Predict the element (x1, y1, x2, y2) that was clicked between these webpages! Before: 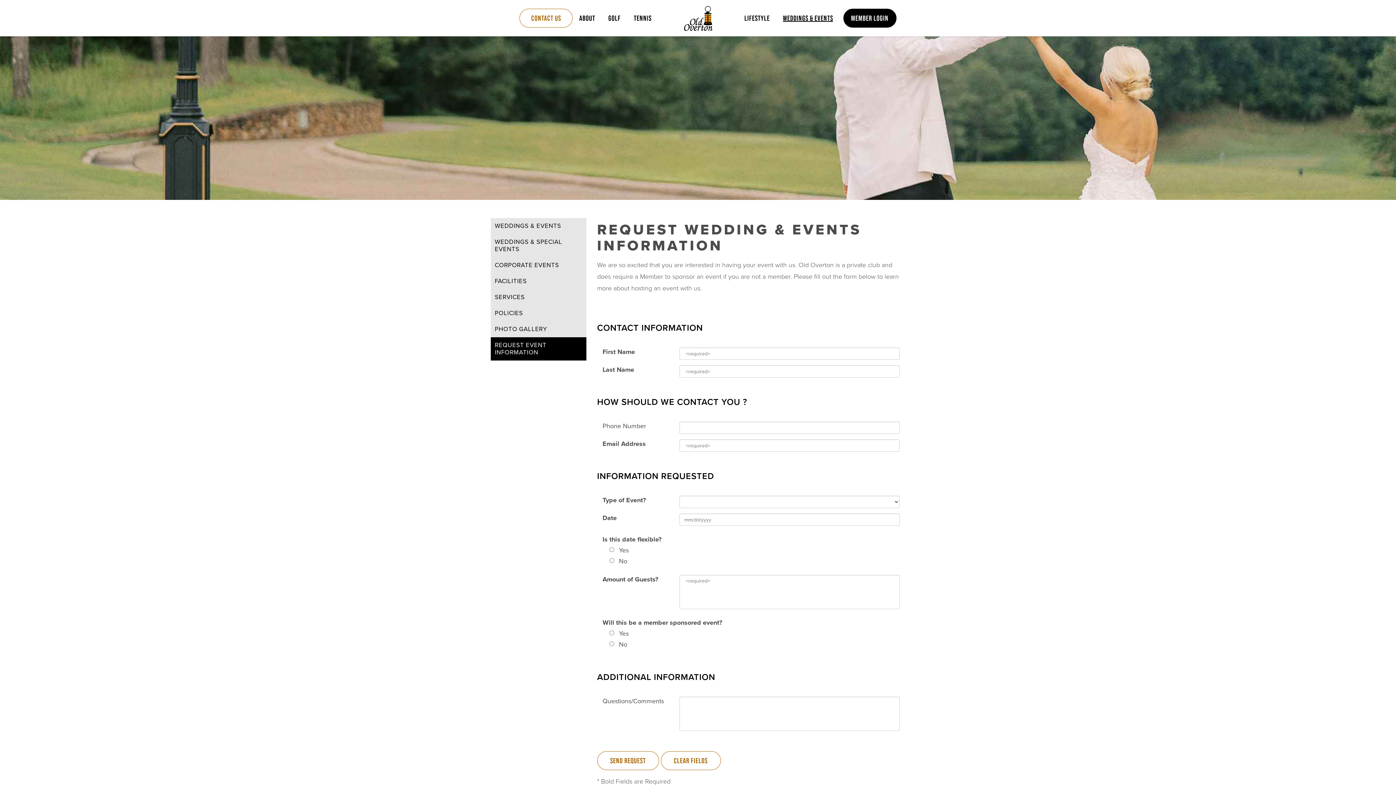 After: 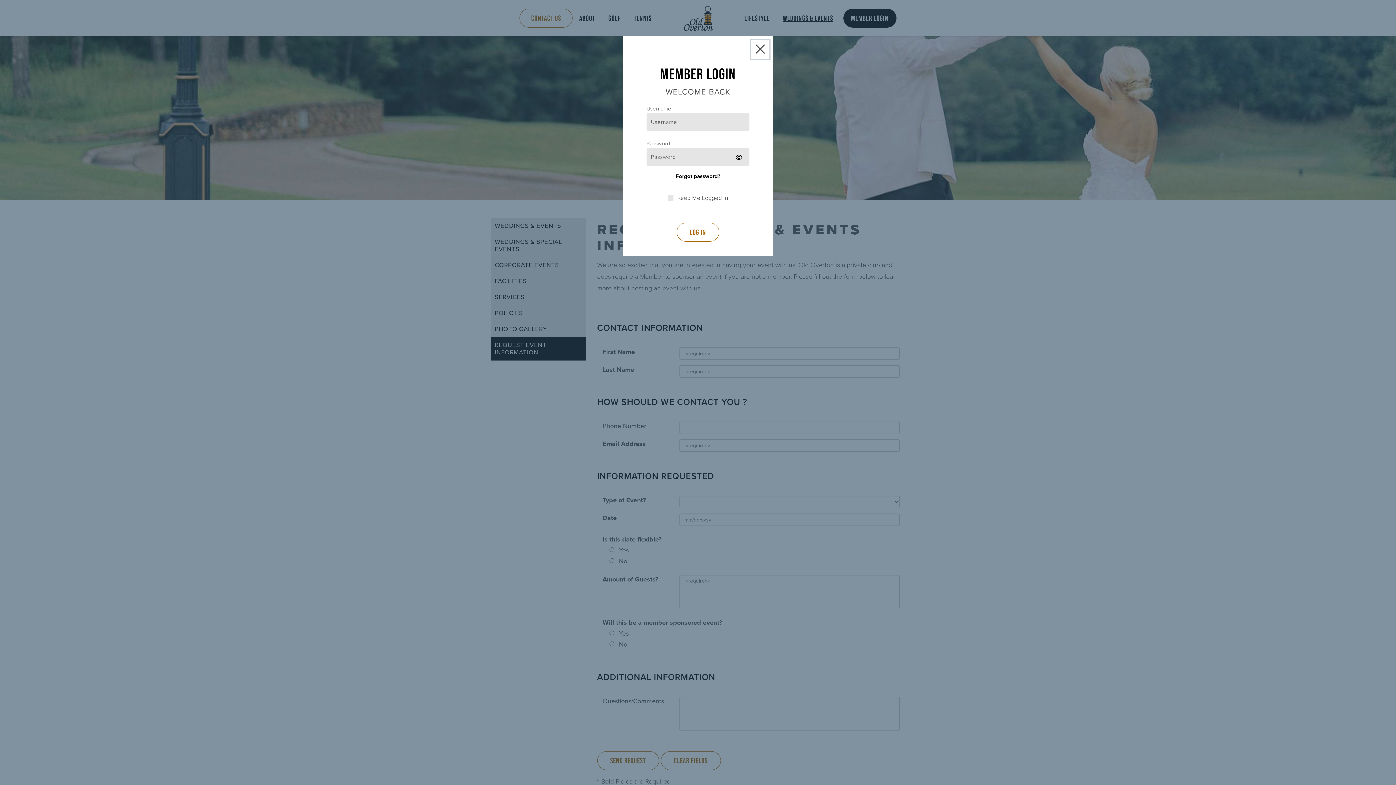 Action: bbox: (843, 8, 896, 27) label: Member Login